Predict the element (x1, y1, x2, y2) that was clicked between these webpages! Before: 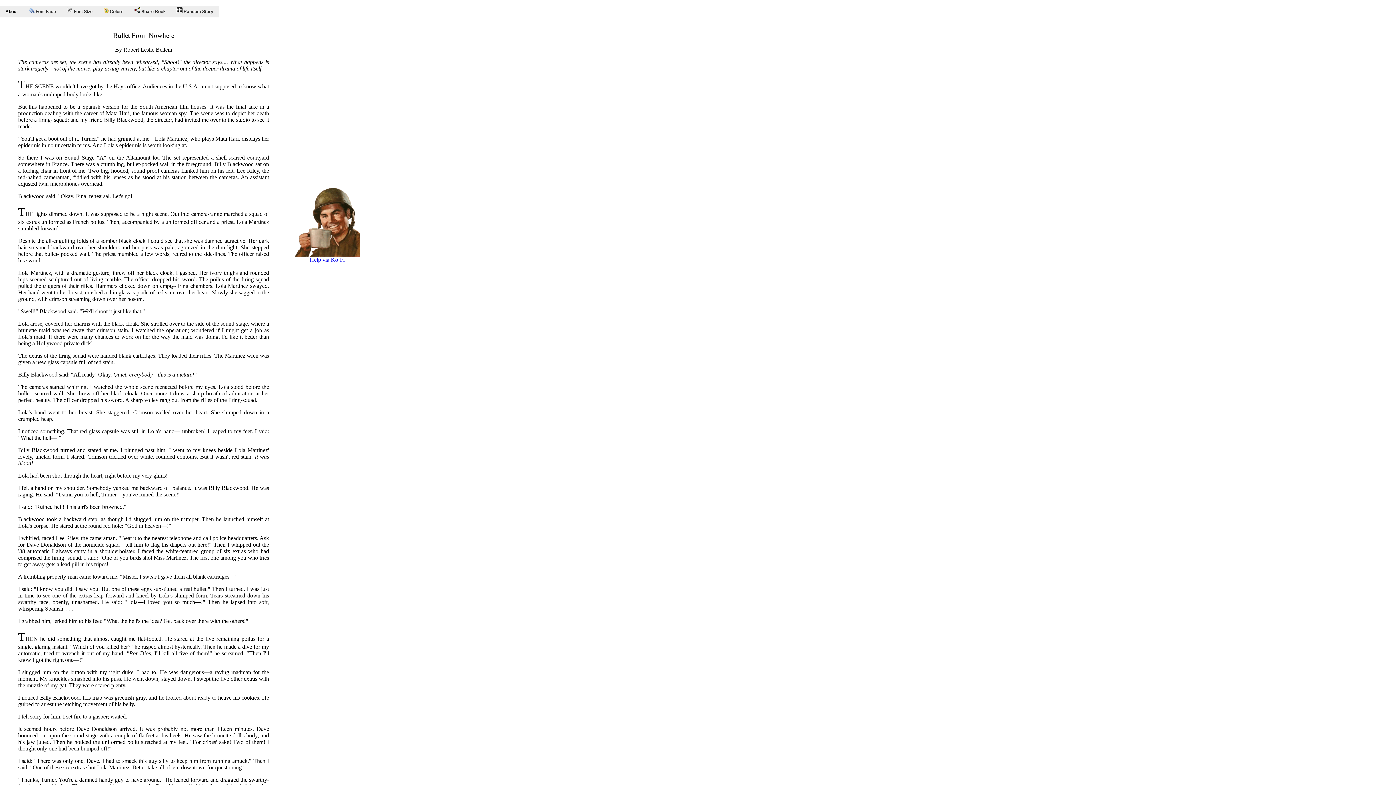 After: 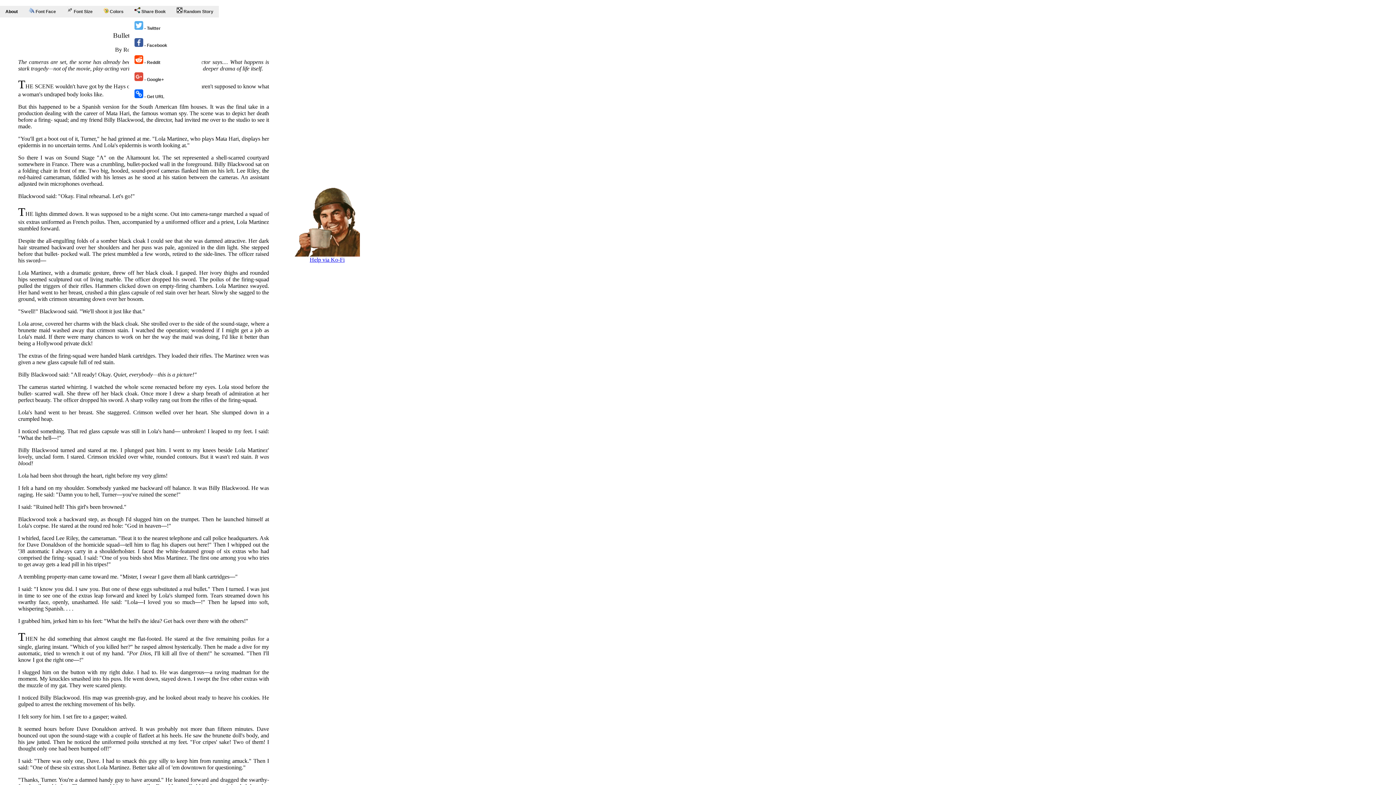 Action: label:  Share Book bbox: (129, 5, 171, 17)